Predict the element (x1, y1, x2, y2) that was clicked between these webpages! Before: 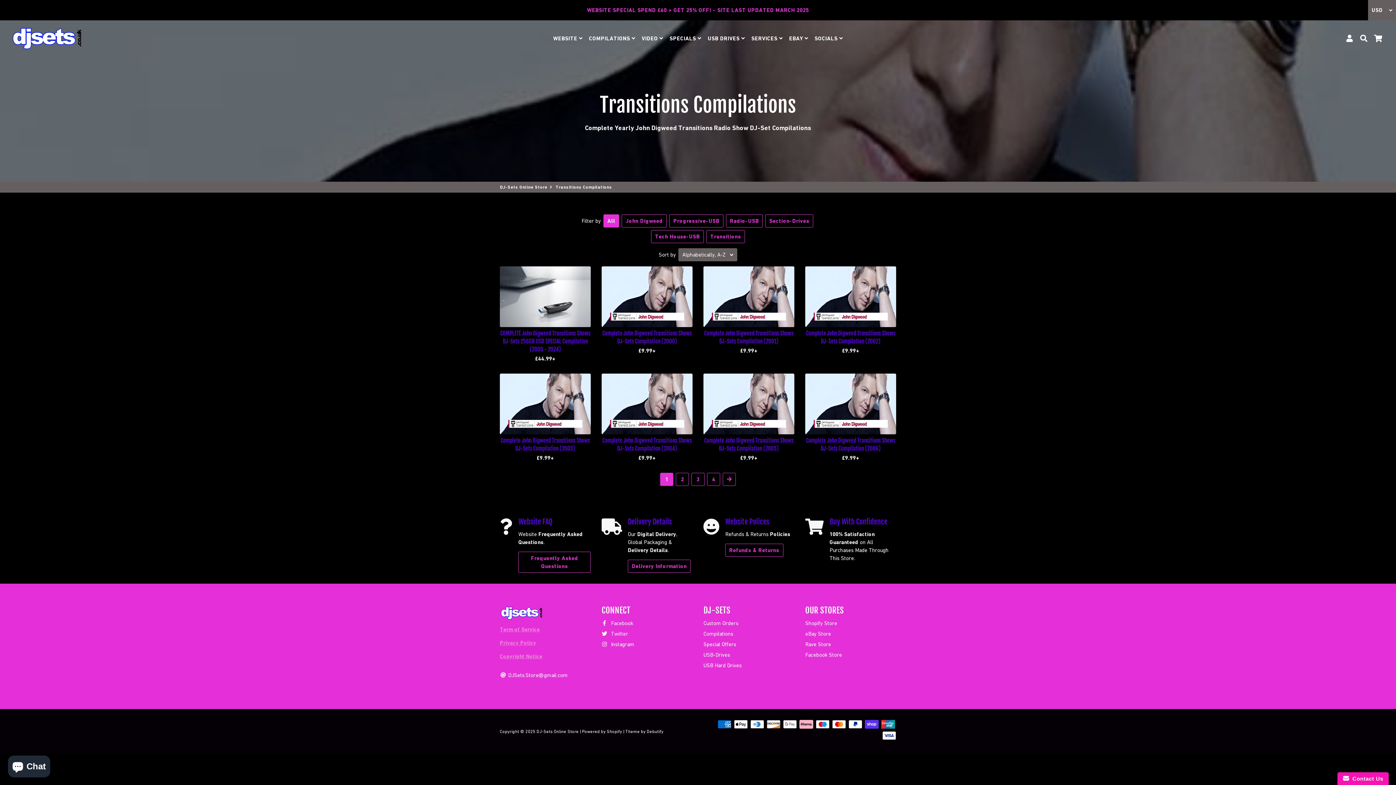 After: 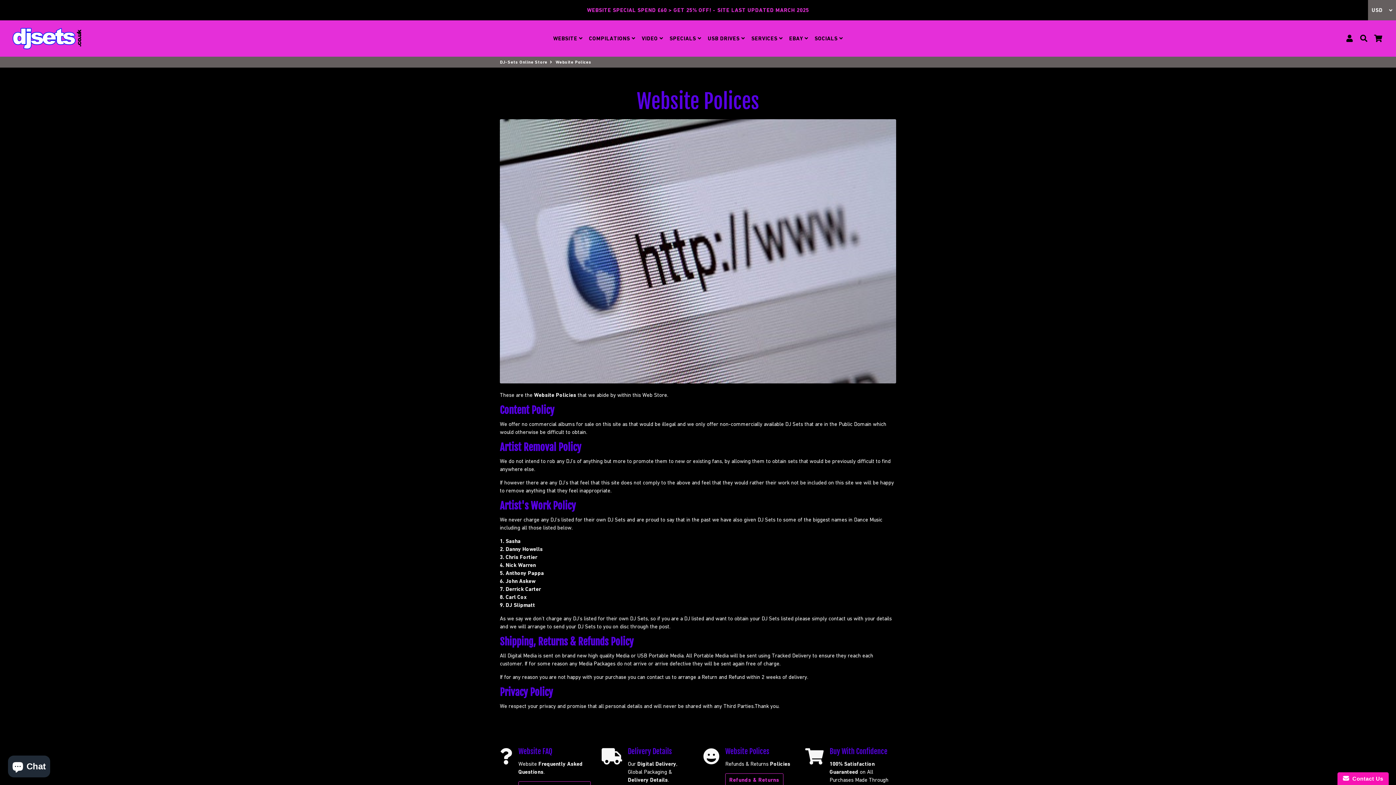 Action: label: Refunds & Returns bbox: (725, 544, 783, 557)